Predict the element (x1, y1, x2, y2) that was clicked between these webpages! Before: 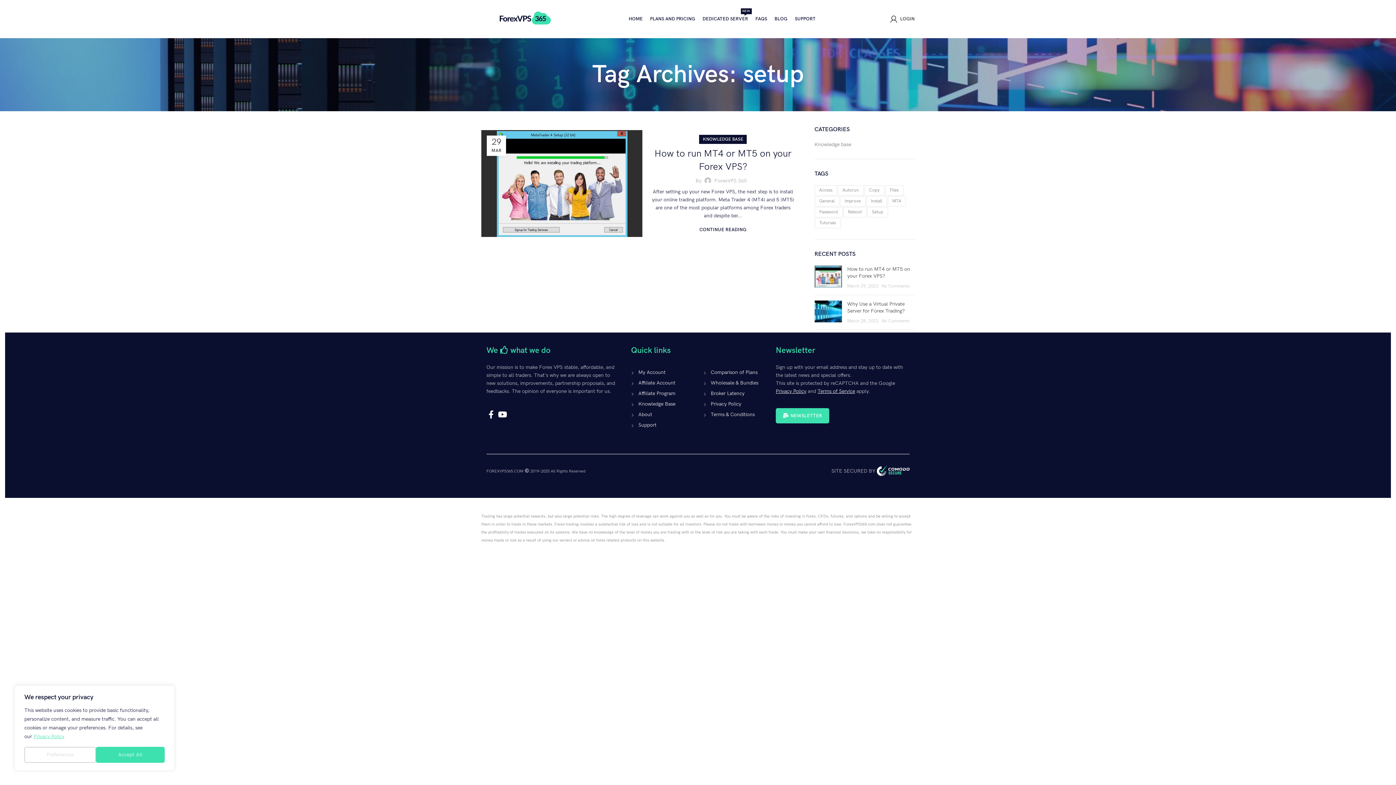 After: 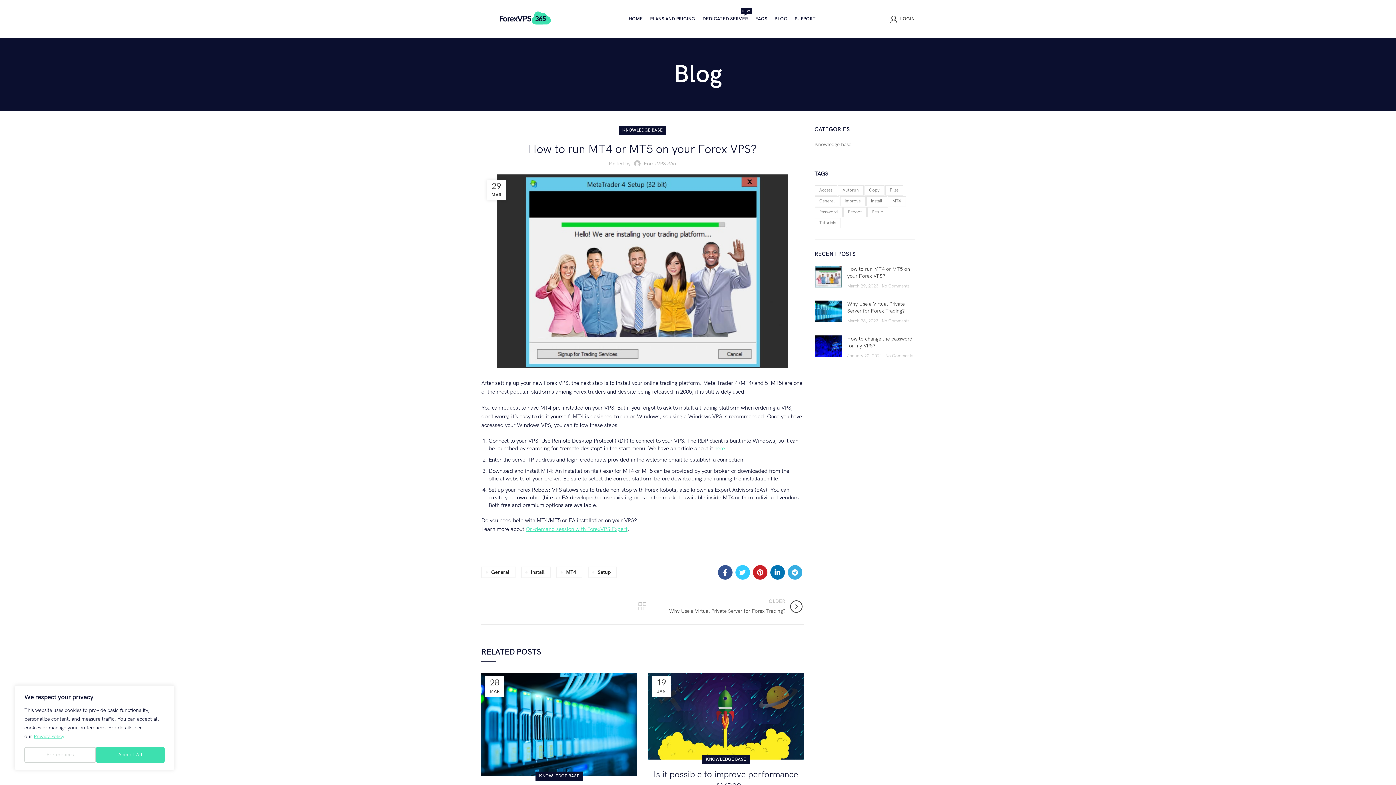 Action: label: No Comments bbox: (882, 283, 909, 289)